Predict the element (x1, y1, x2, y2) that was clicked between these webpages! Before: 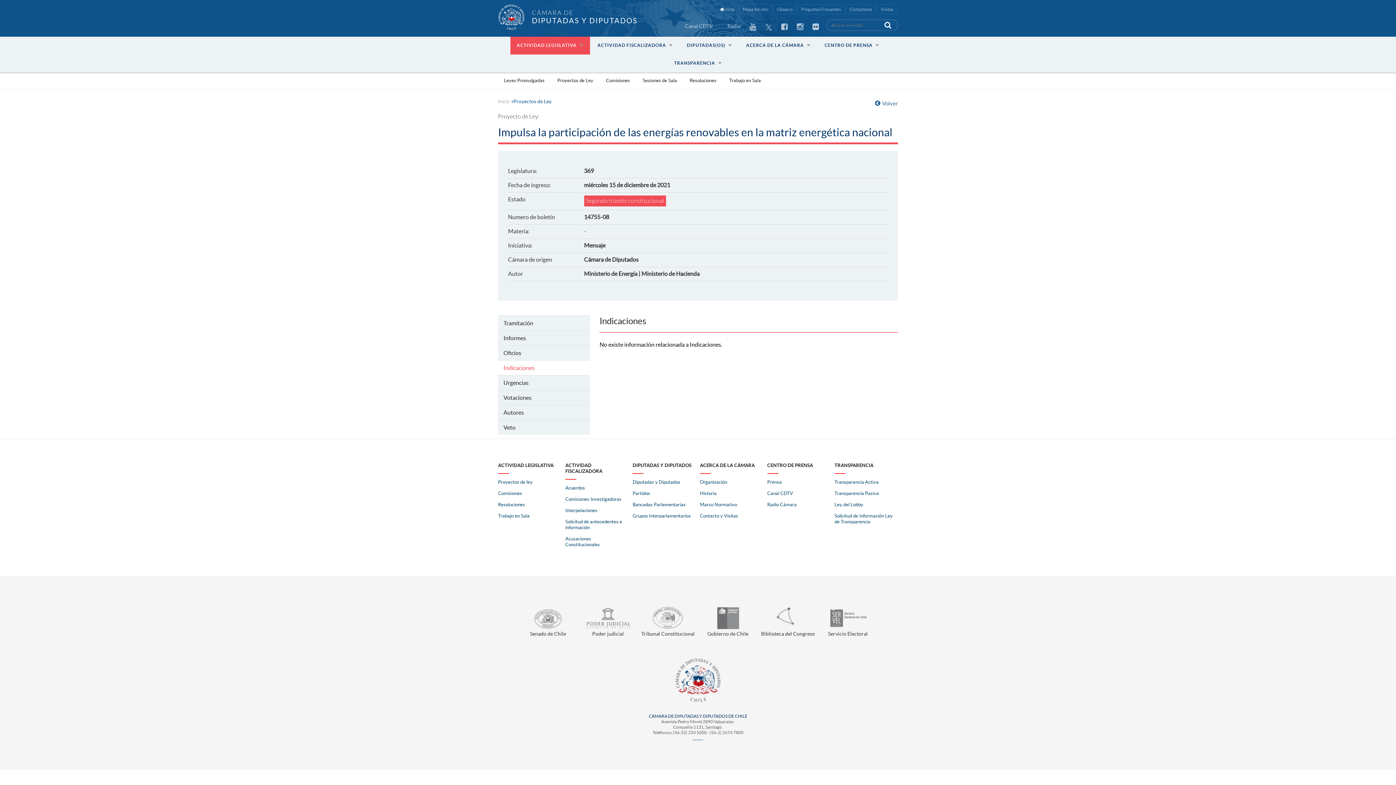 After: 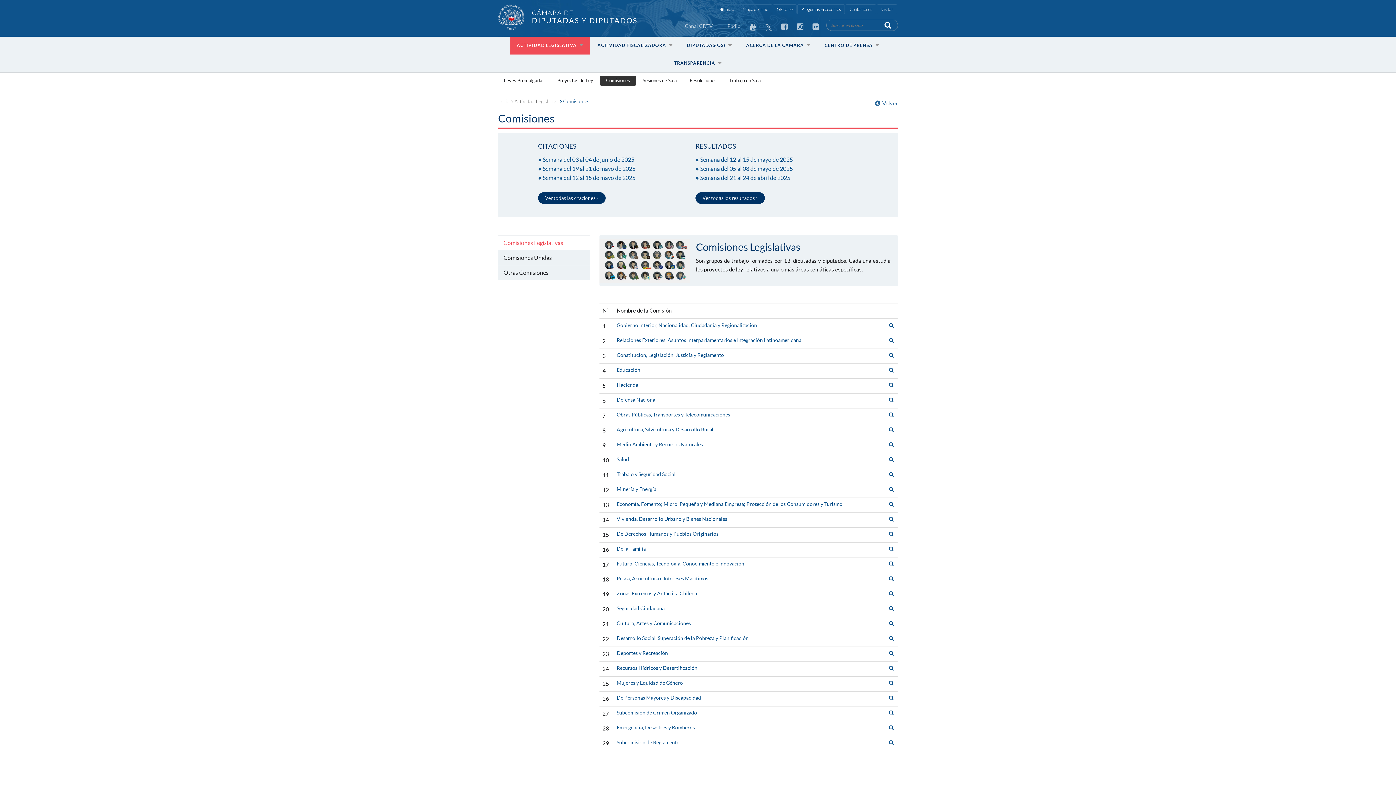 Action: label: Comisiones bbox: (498, 490, 522, 496)